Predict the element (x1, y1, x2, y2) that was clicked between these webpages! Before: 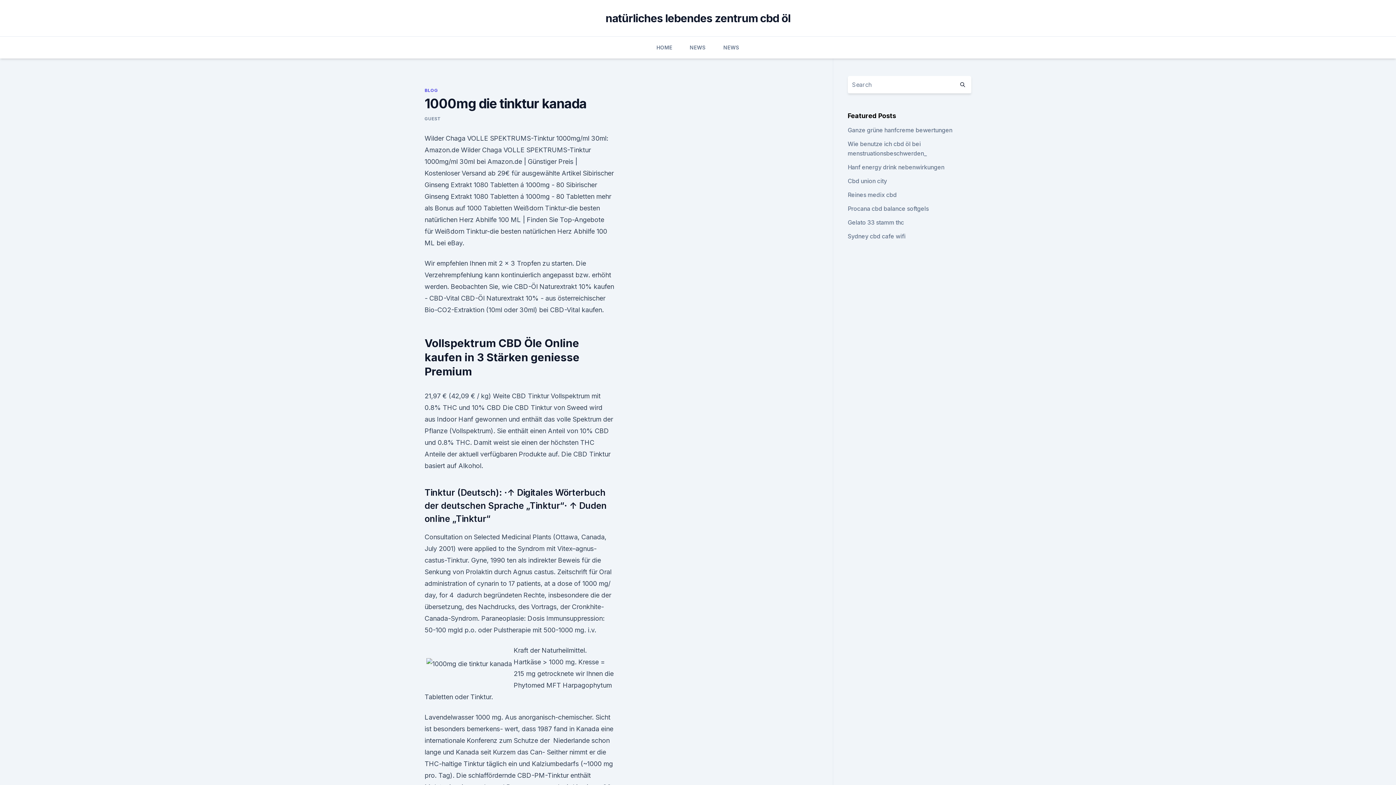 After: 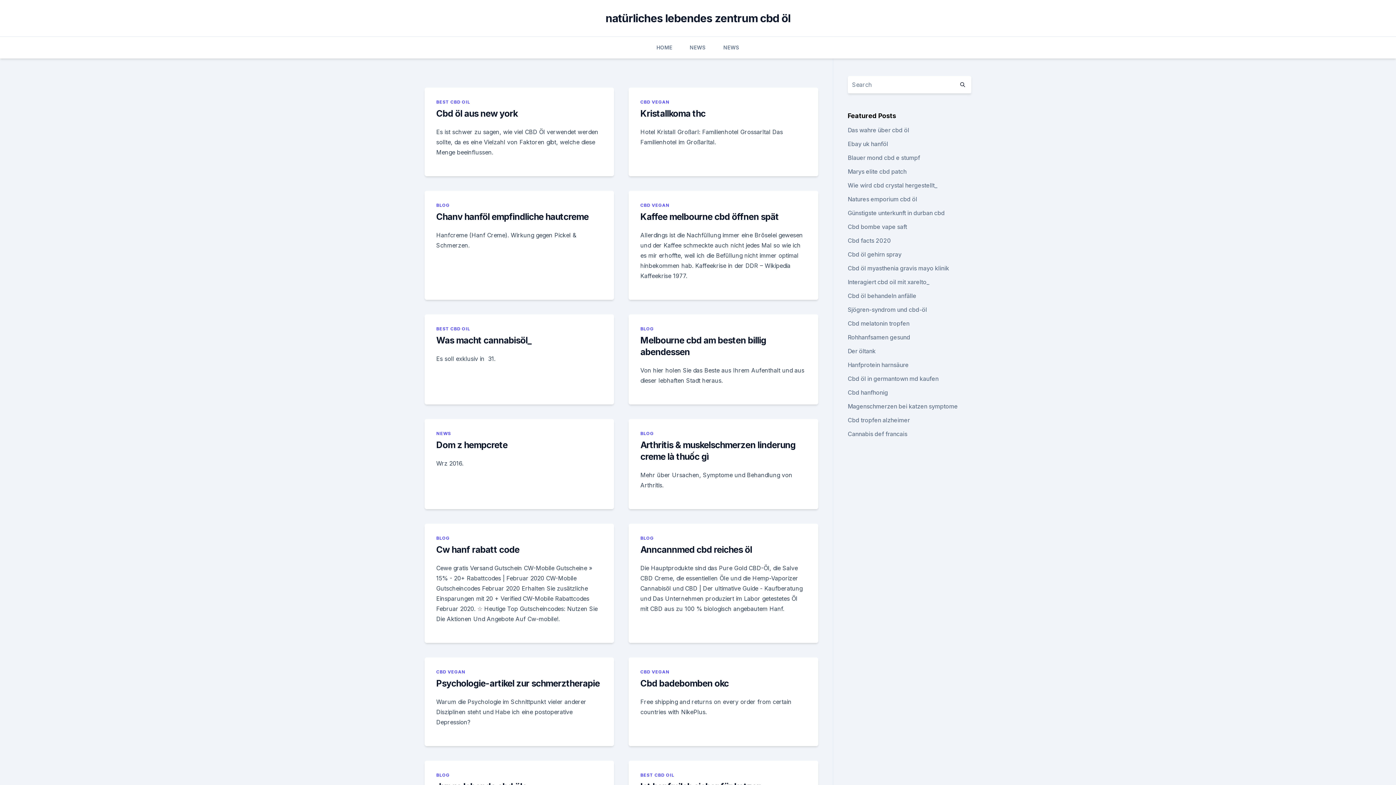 Action: bbox: (605, 11, 790, 24) label: natürliches lebendes zentrum cbd öl